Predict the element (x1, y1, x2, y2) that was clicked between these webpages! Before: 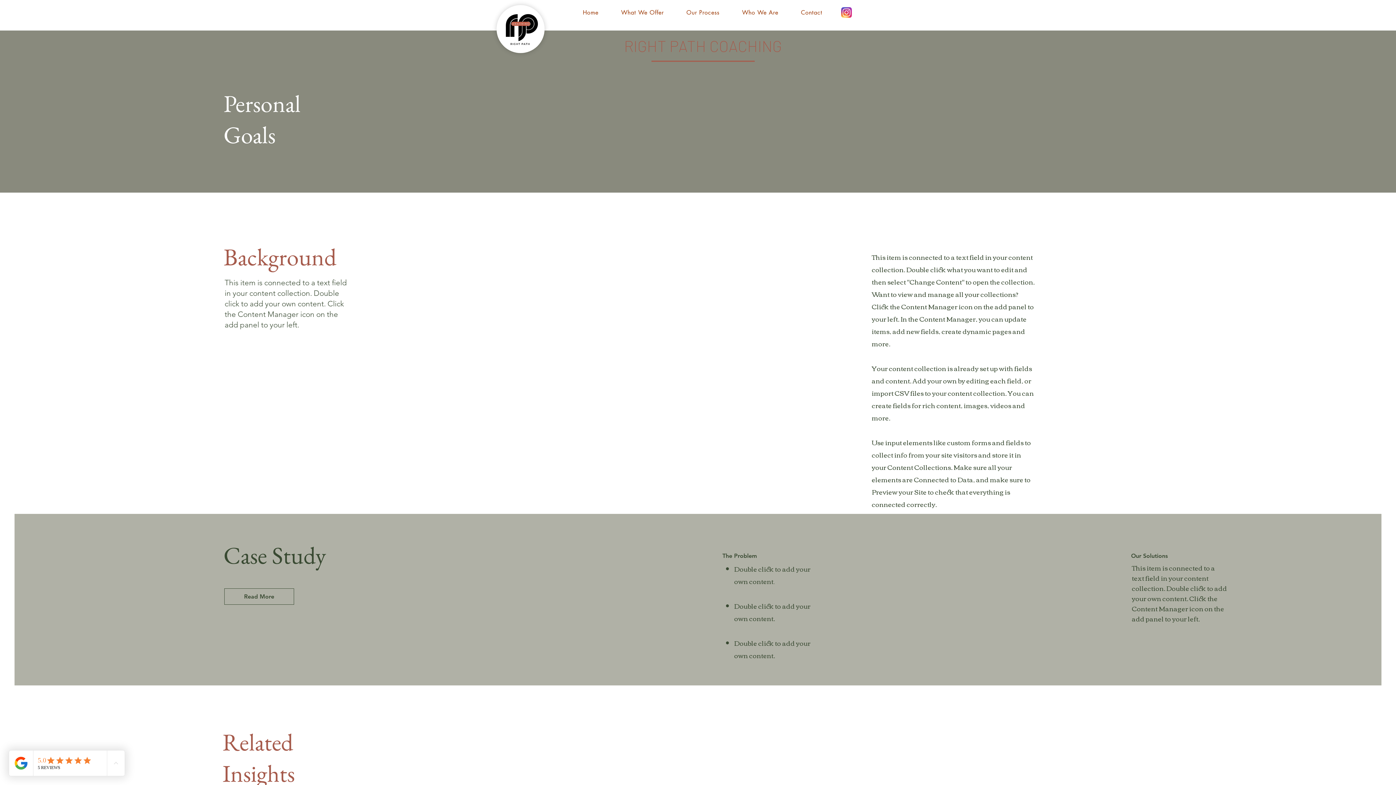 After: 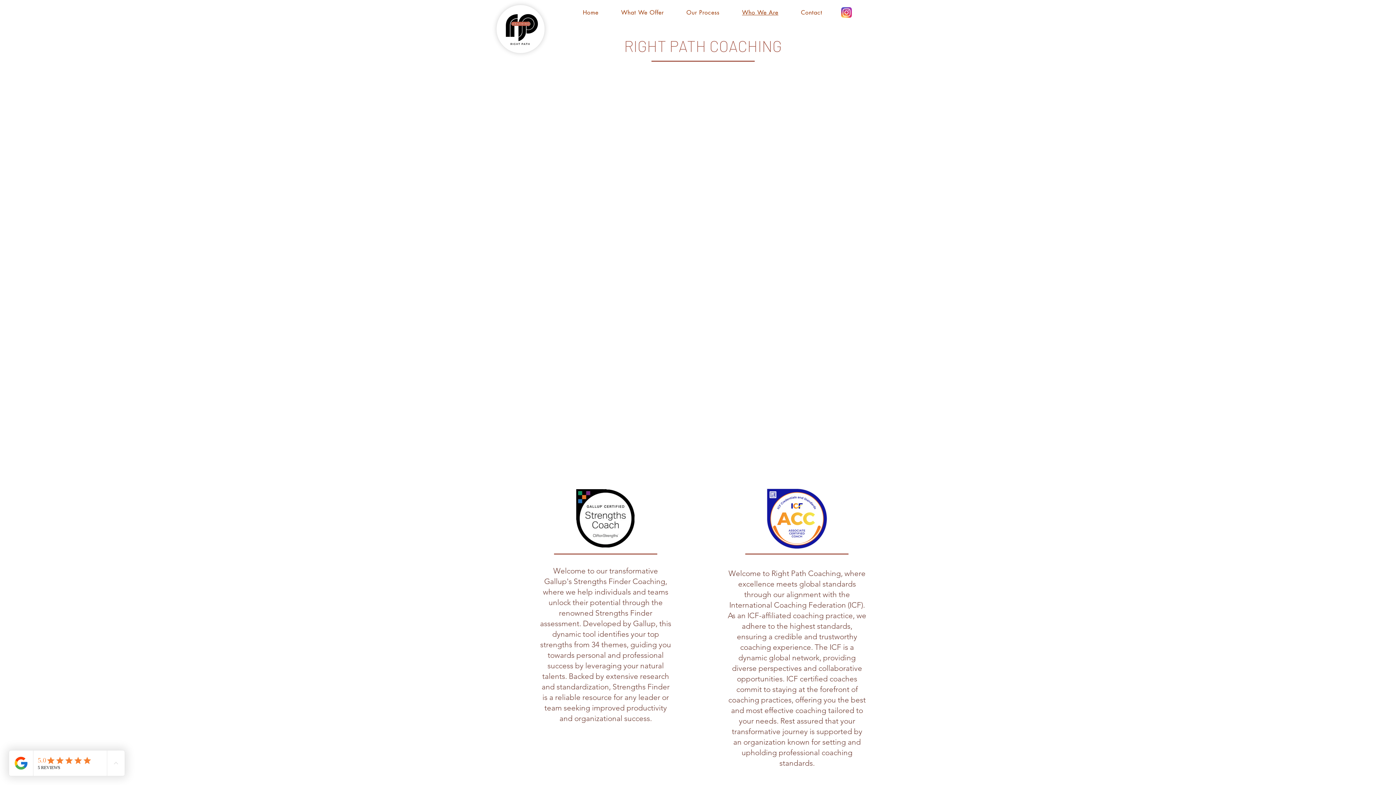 Action: label: Who We Are bbox: (732, 5, 788, 20)